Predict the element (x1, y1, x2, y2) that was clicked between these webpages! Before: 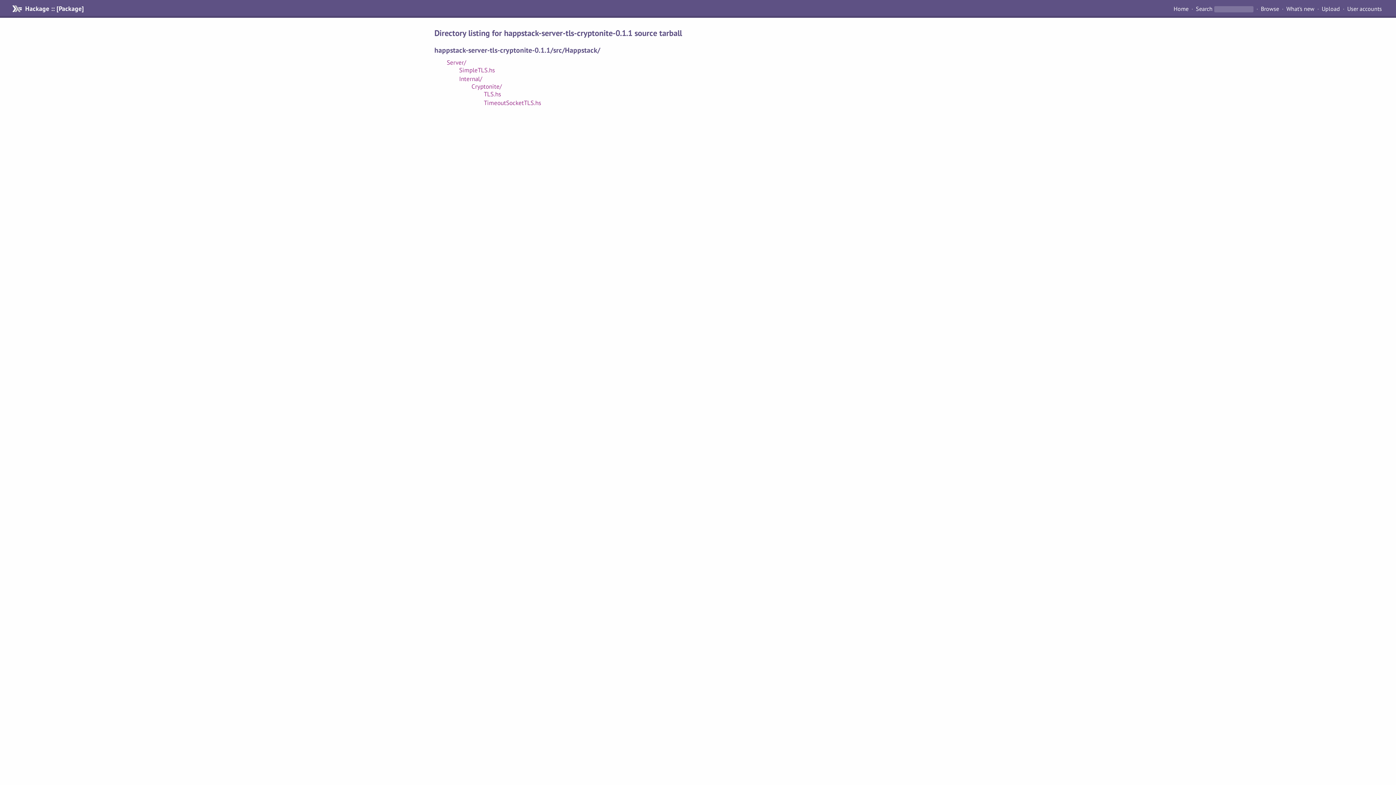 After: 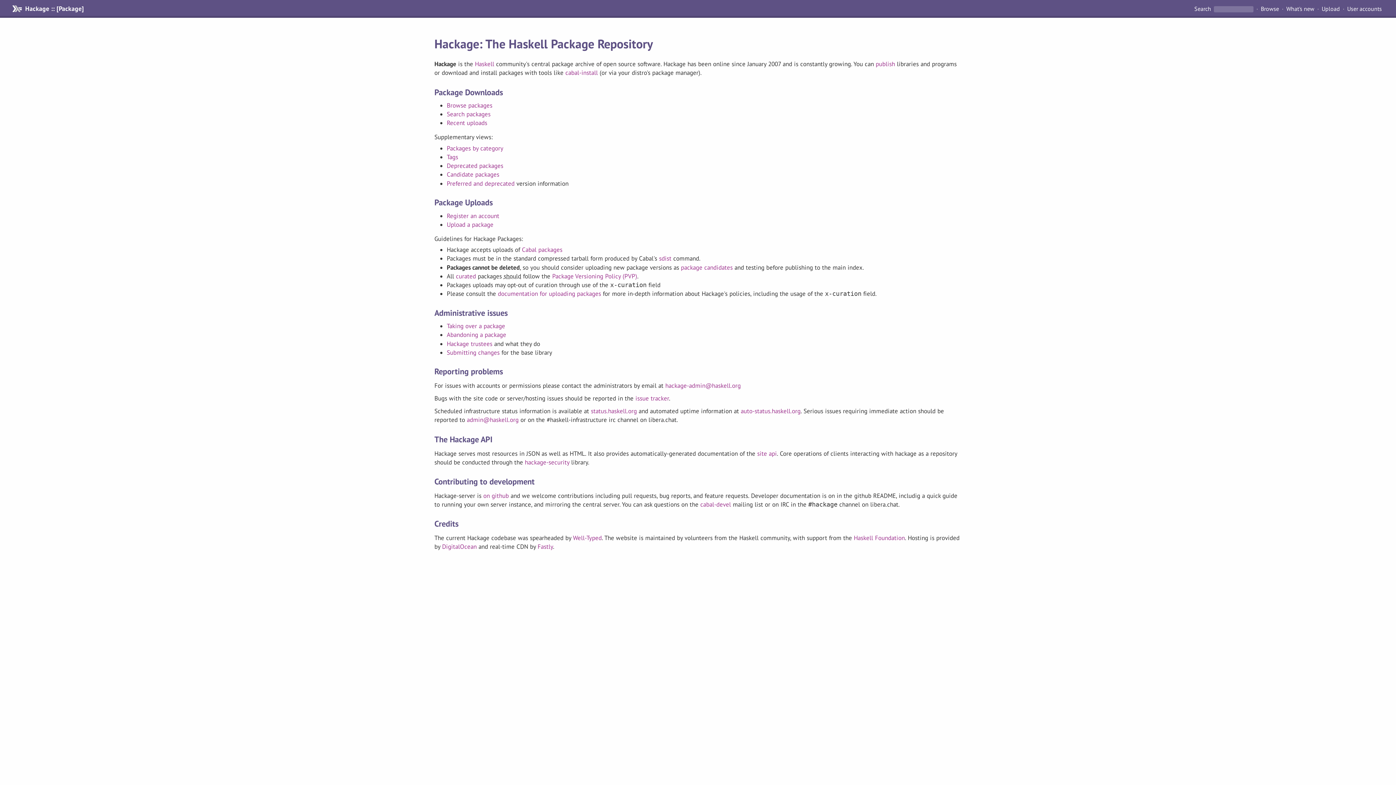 Action: bbox: (1171, 4, 1191, 13) label: Home